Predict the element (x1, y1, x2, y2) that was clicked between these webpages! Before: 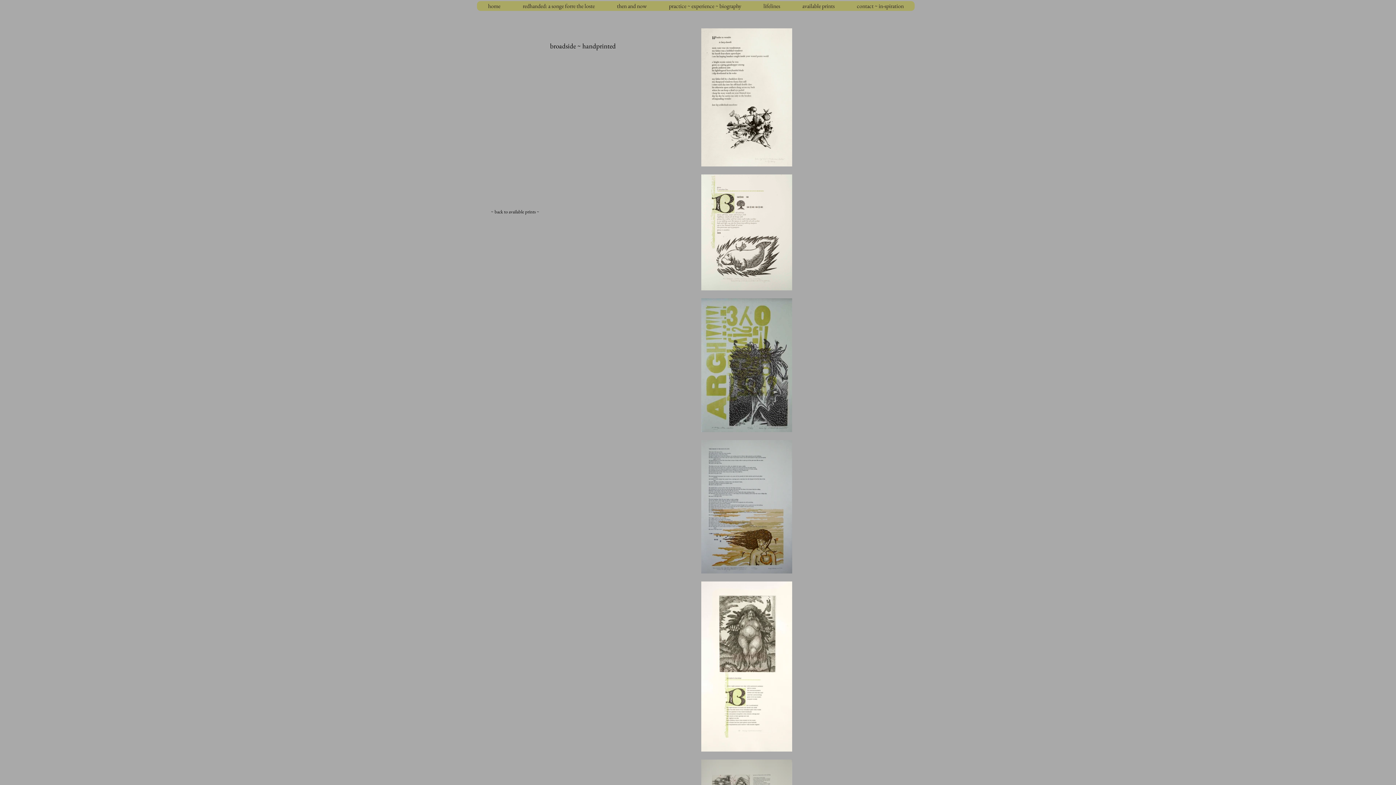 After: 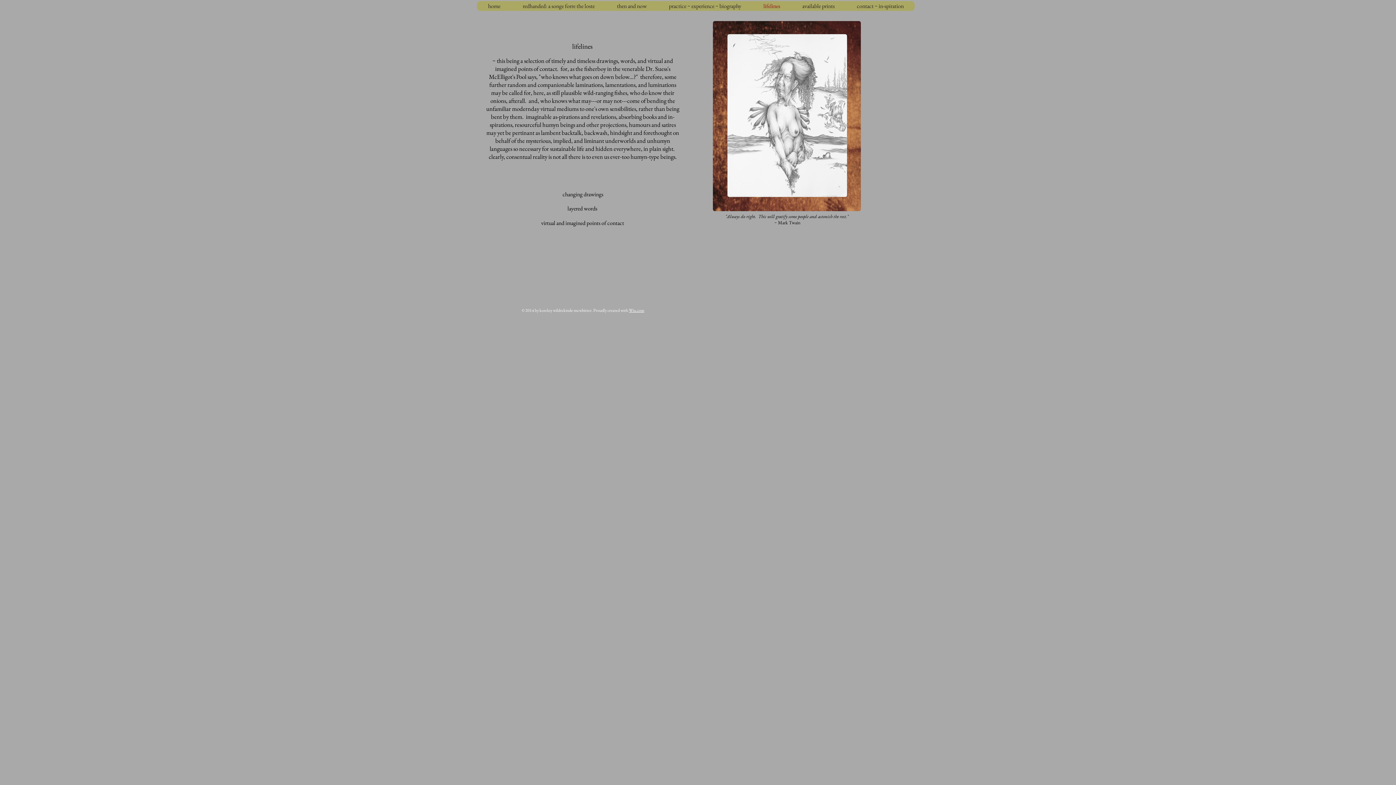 Action: bbox: (752, 1, 791, 10) label: lifelines